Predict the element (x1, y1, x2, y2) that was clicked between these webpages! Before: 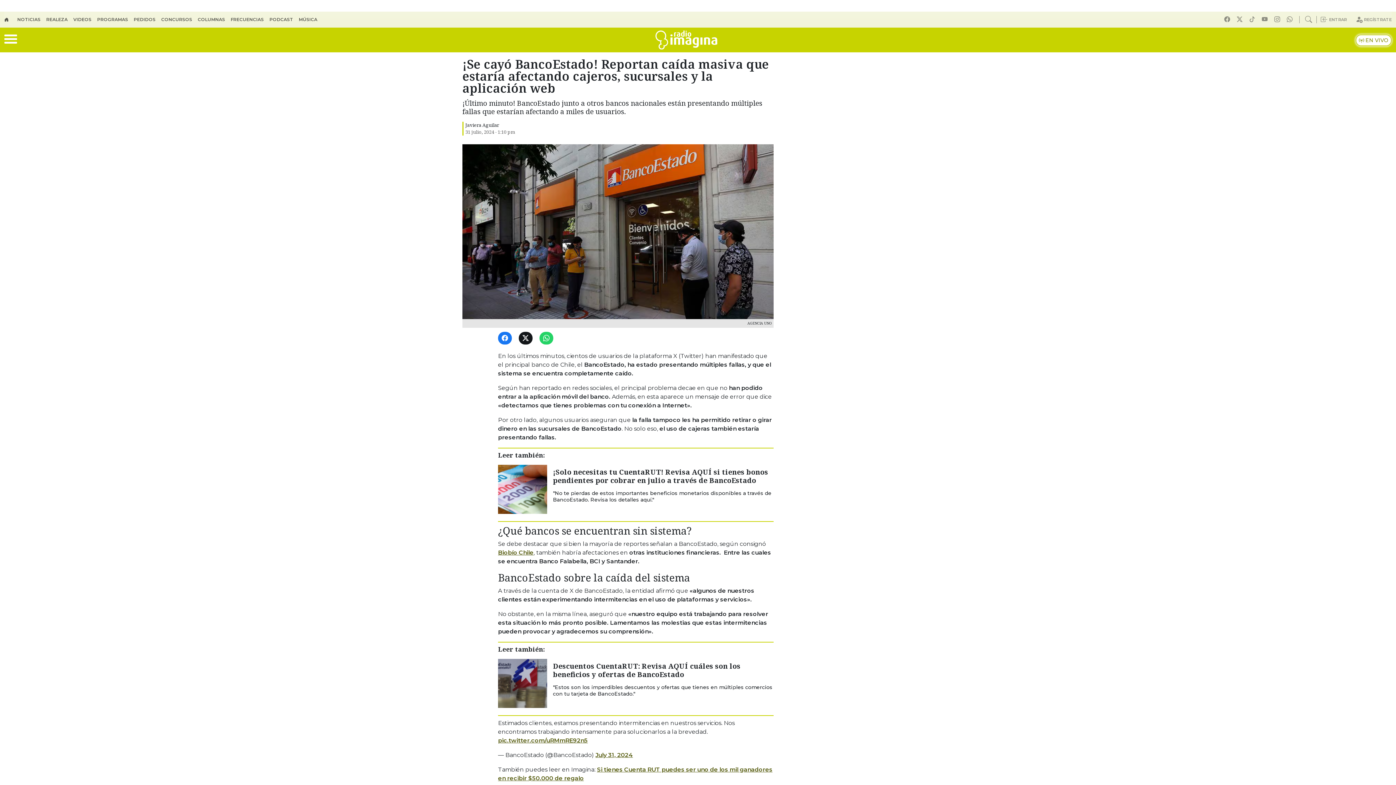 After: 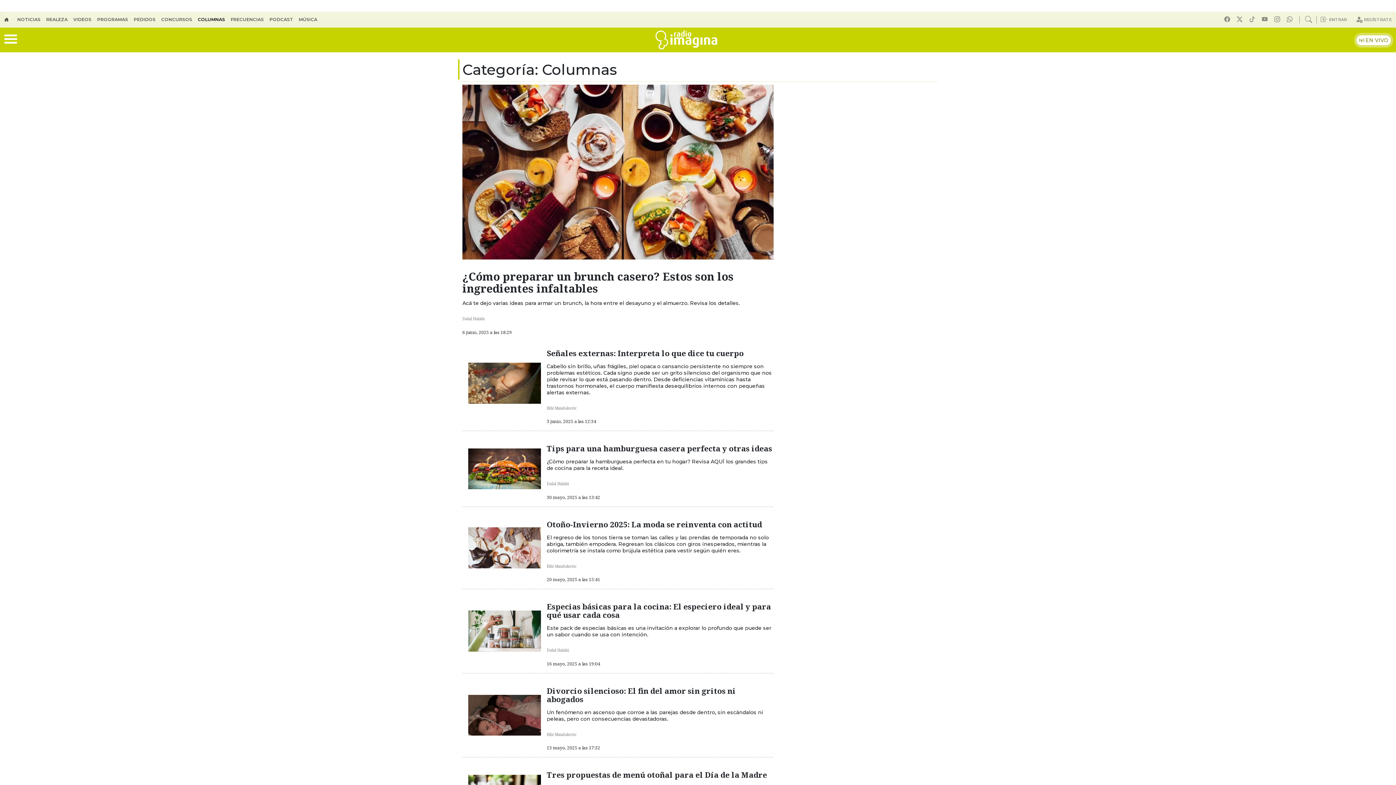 Action: bbox: (197, 16, 230, 22) label: COLUMNAS